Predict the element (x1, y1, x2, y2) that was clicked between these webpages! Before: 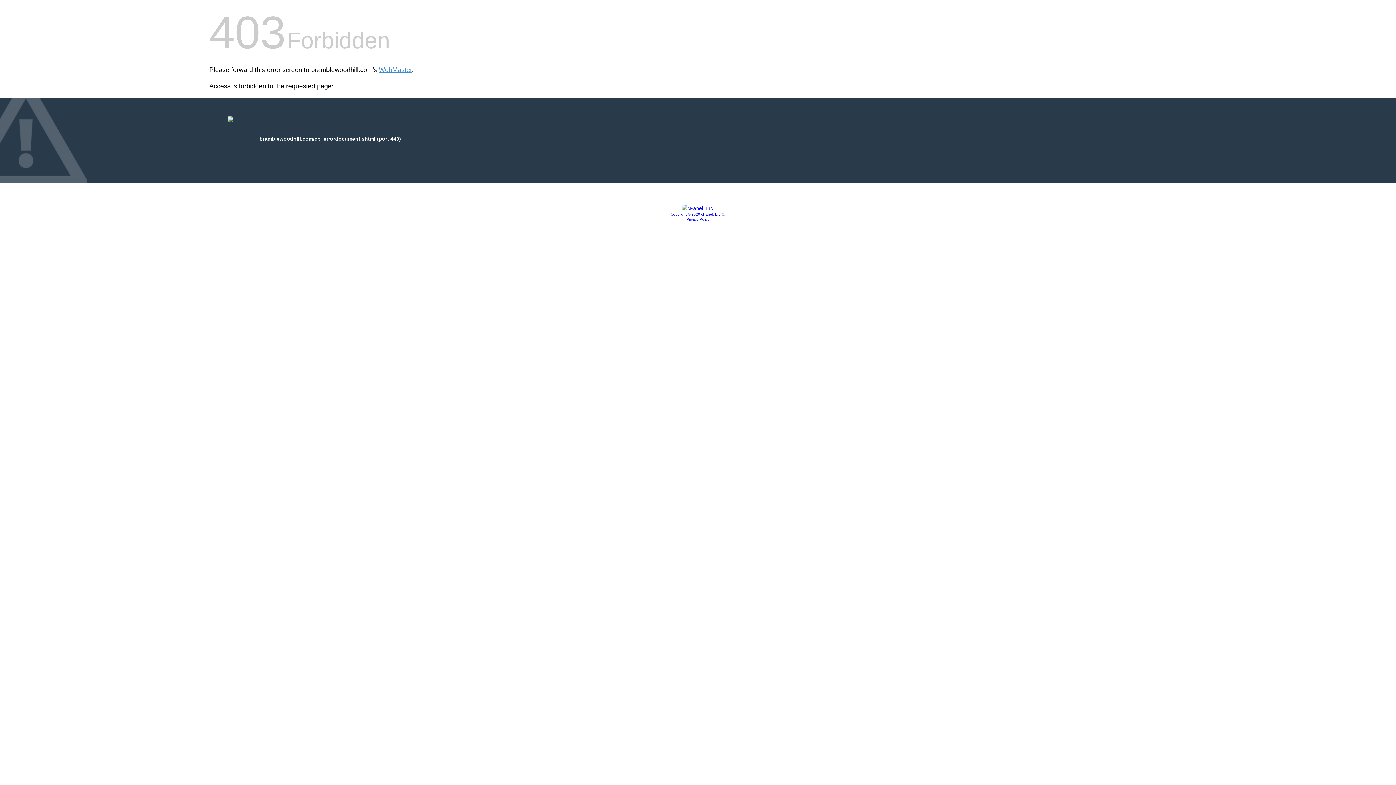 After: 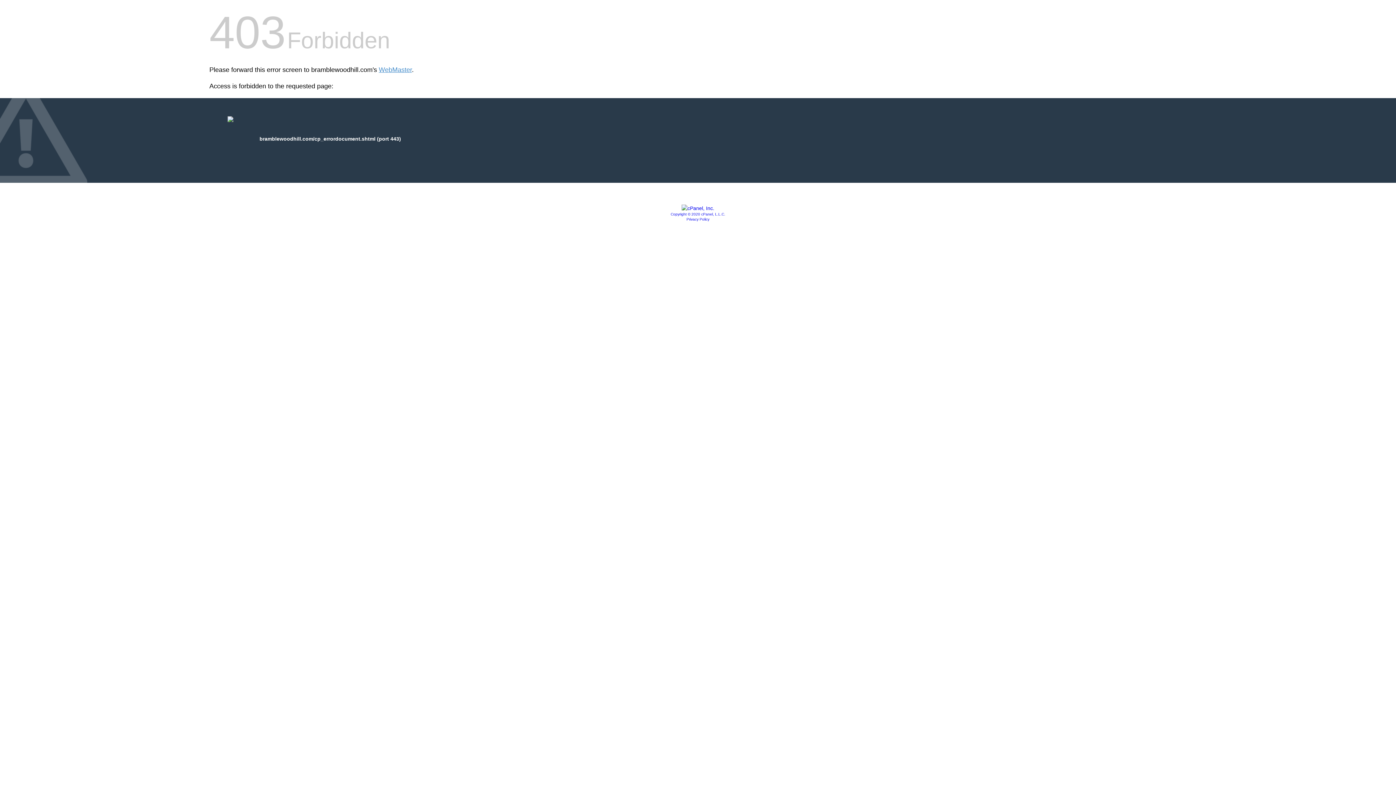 Action: bbox: (686, 217, 709, 221) label: Privacy Policy